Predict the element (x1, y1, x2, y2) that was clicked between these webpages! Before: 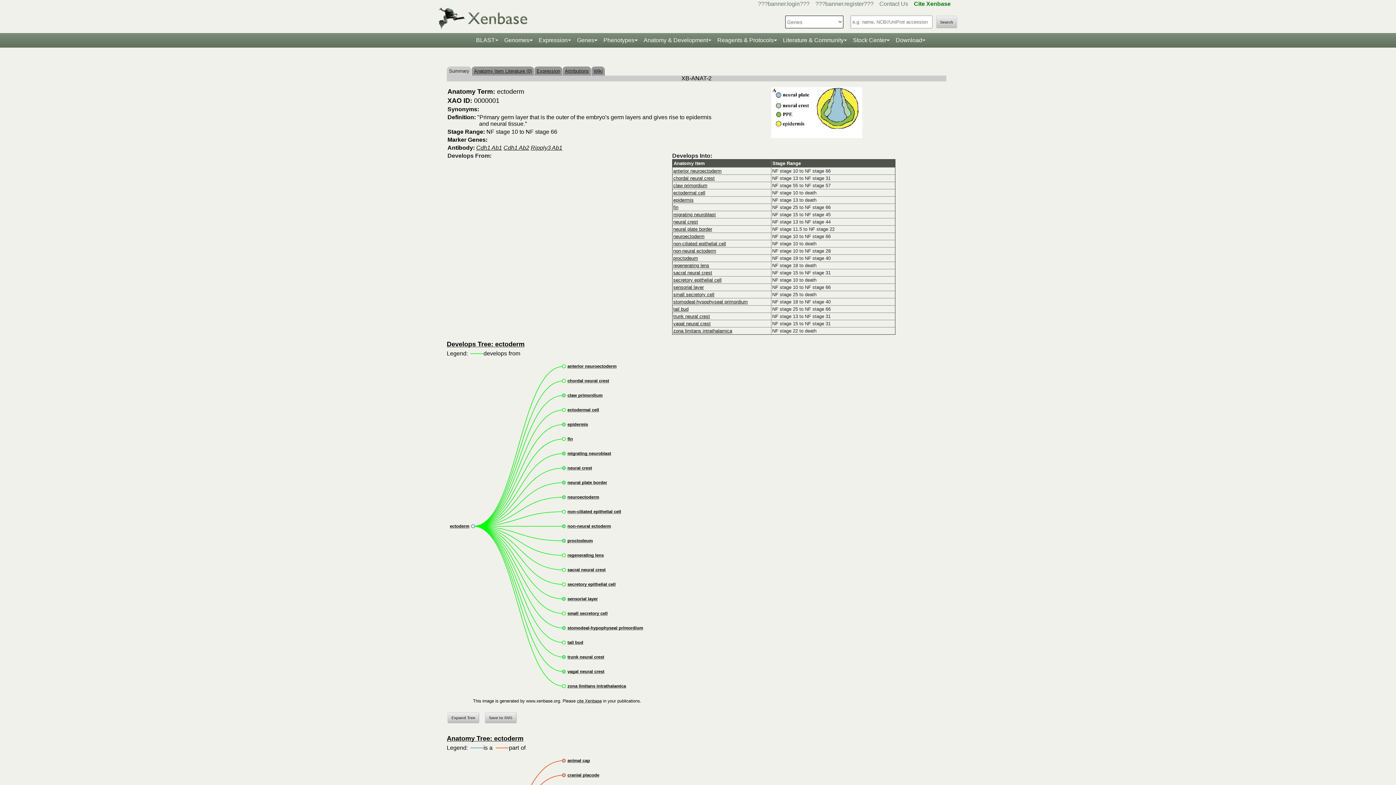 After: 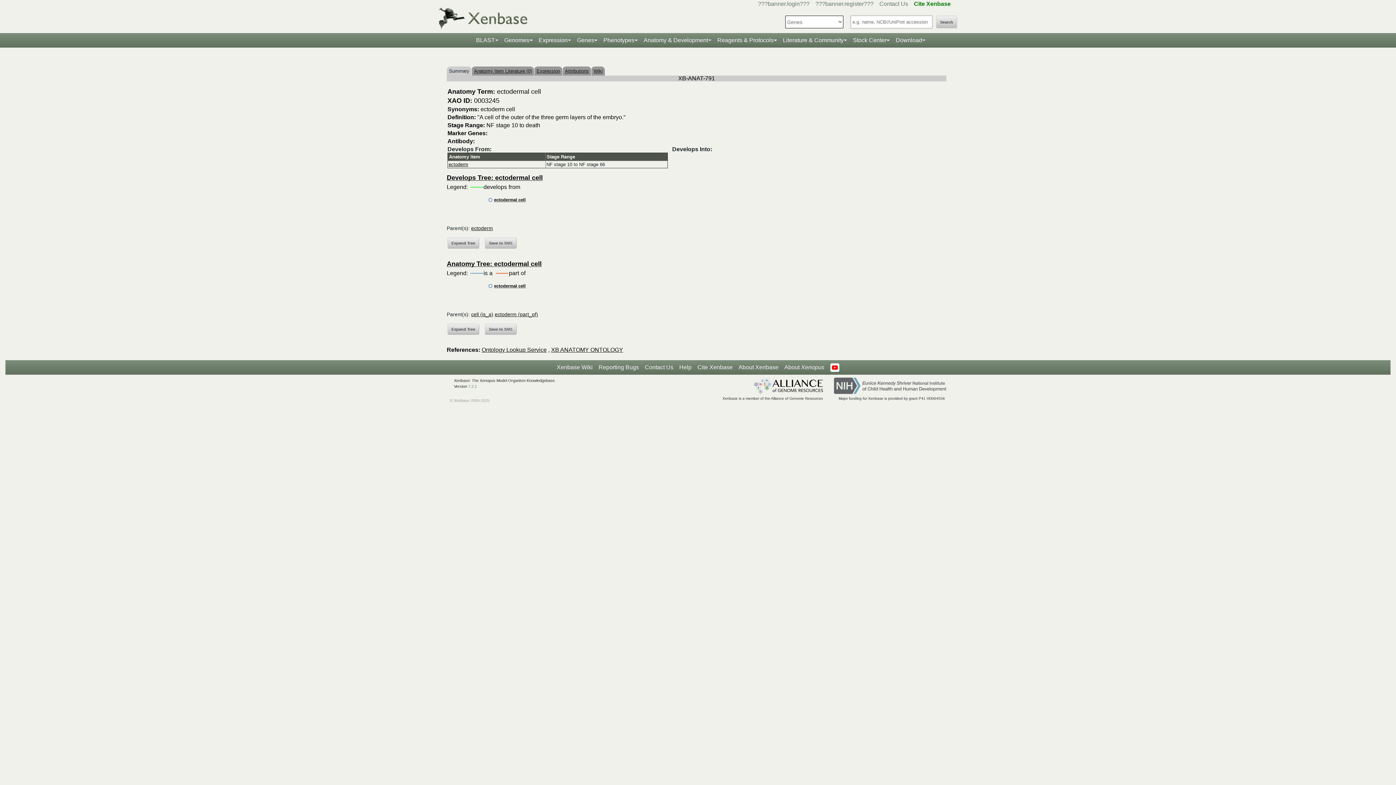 Action: label: ectodermal cell bbox: (673, 190, 705, 195)